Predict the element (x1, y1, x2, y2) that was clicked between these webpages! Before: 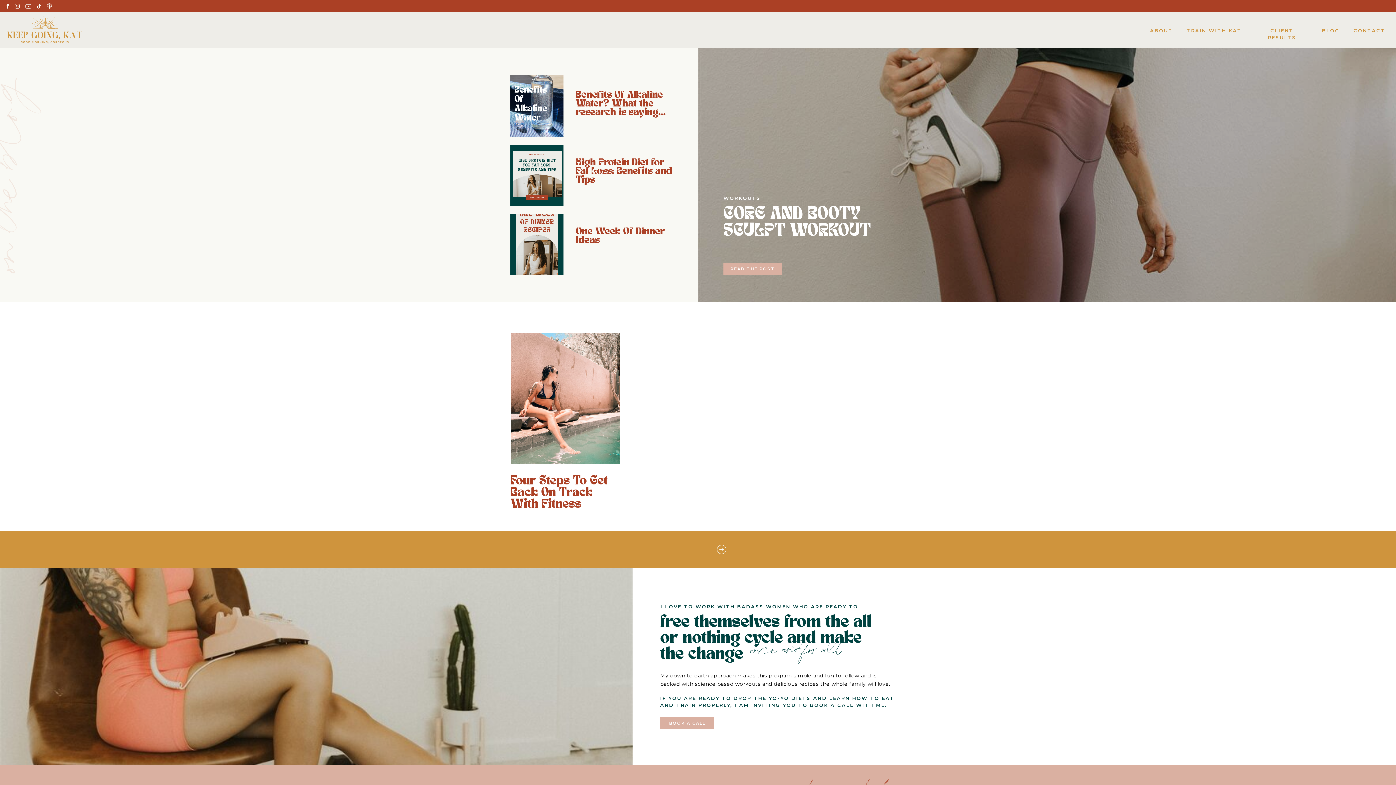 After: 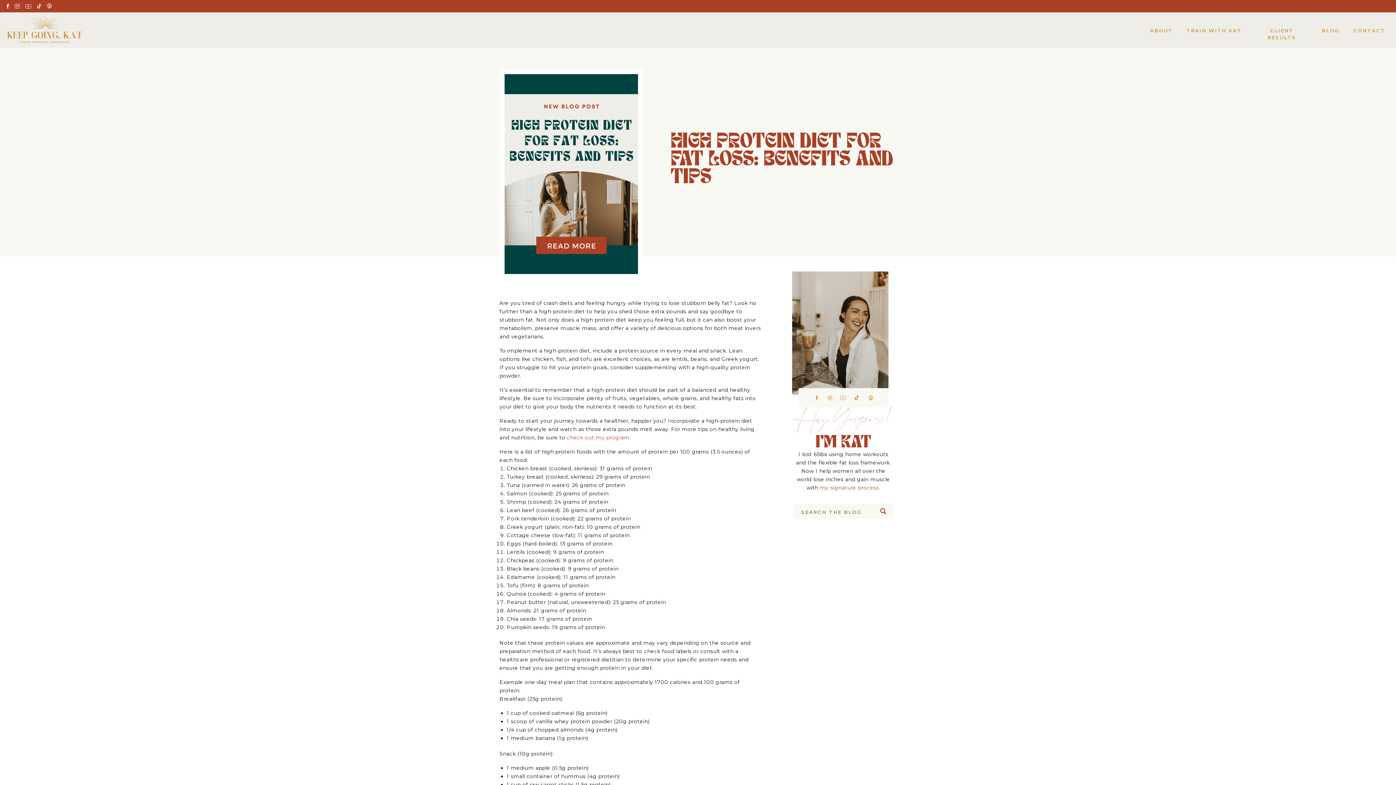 Action: bbox: (510, 144, 563, 206)